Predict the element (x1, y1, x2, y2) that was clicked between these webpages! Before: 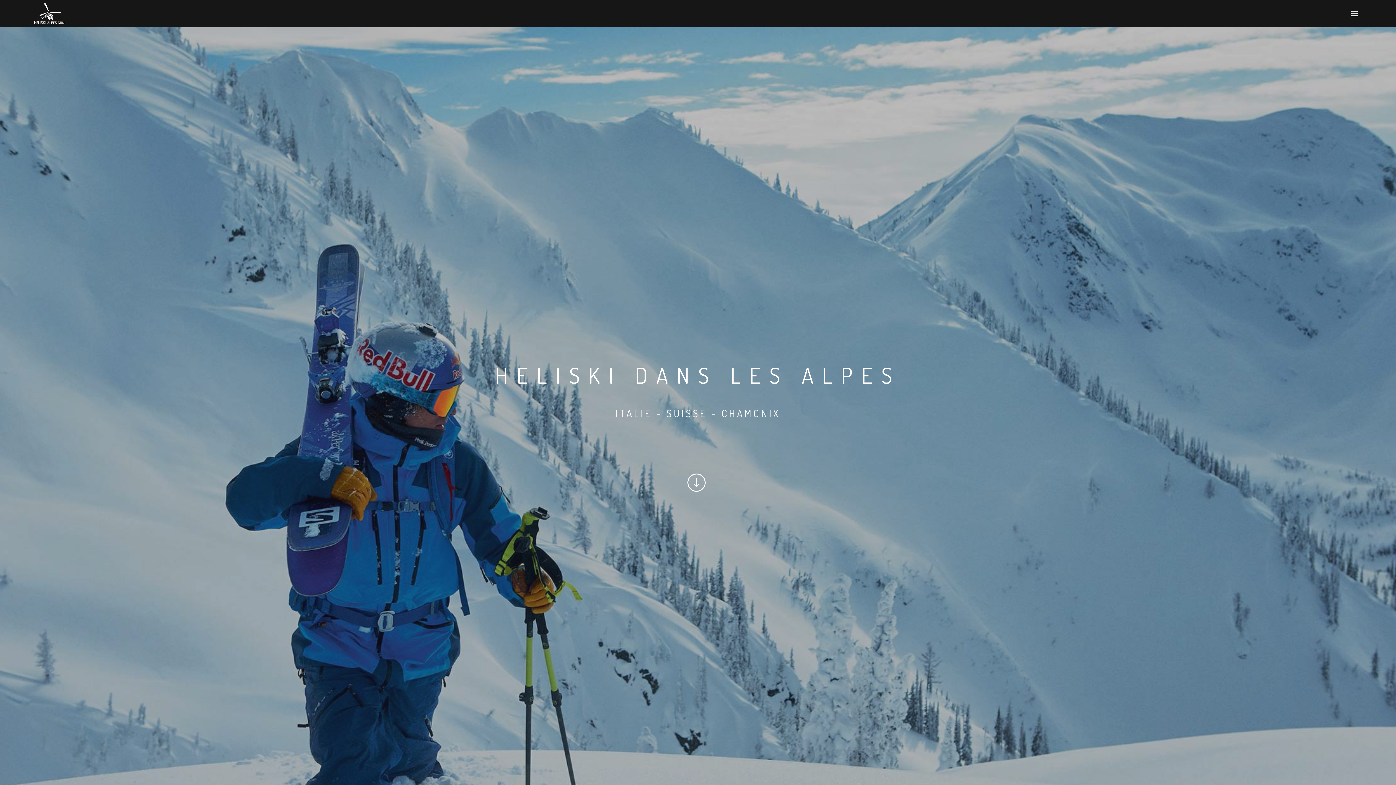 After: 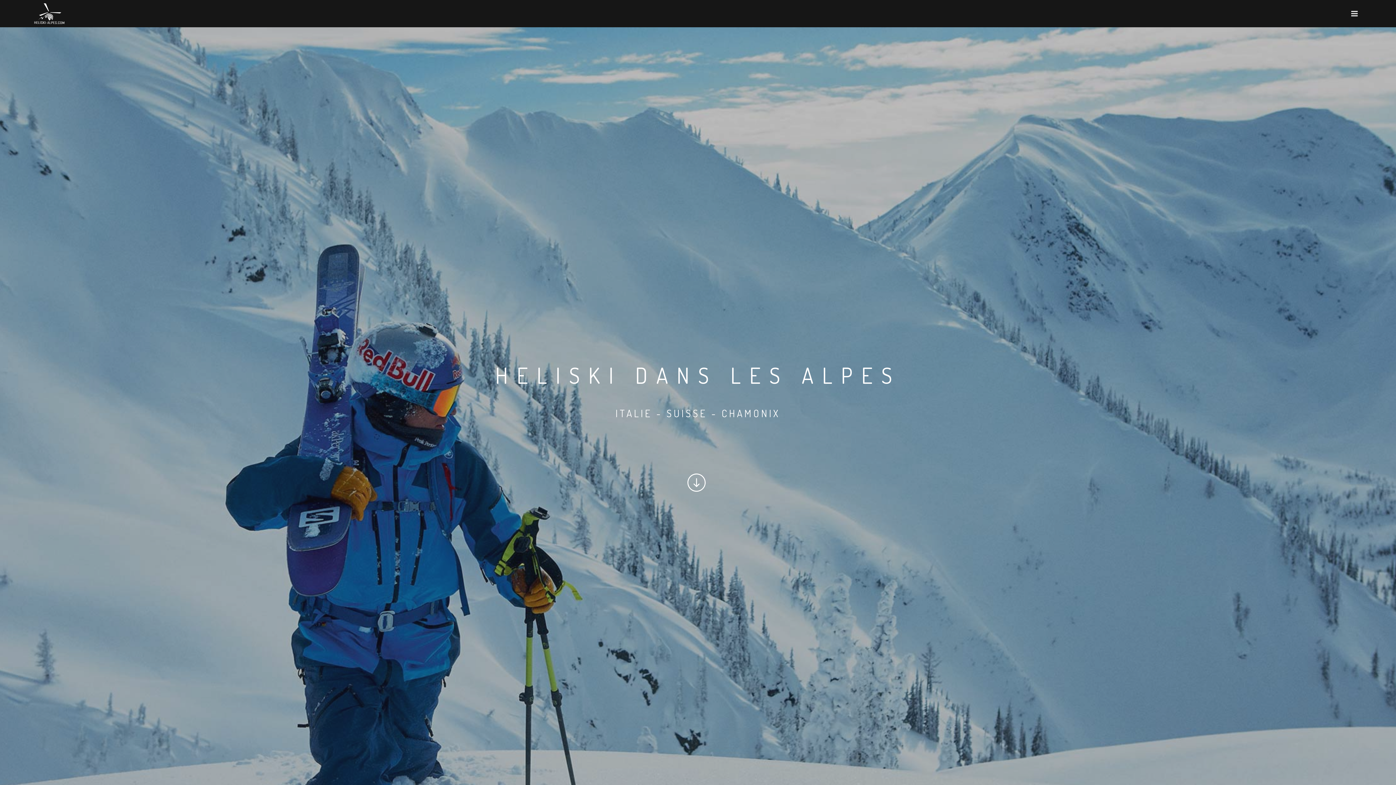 Action: bbox: (673, 433, 720, 495)